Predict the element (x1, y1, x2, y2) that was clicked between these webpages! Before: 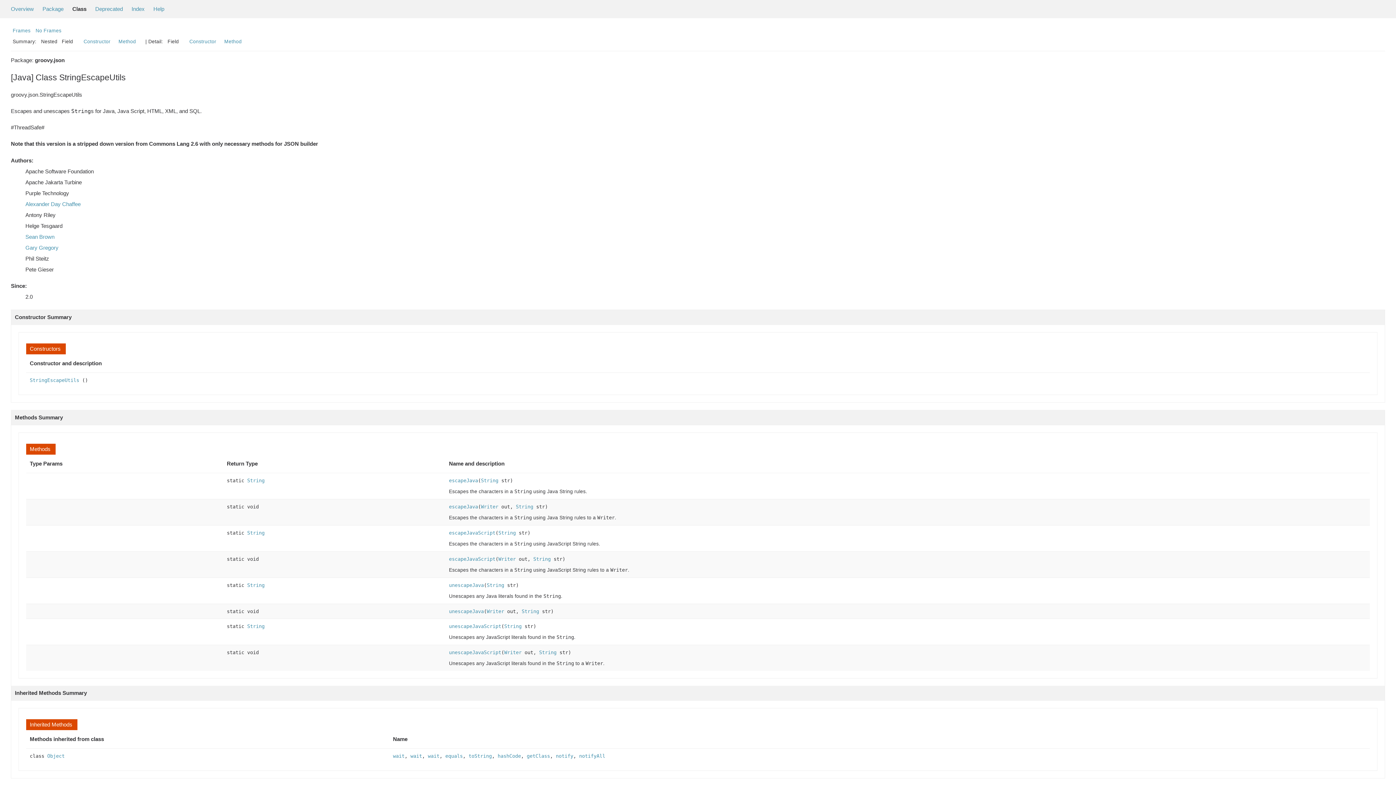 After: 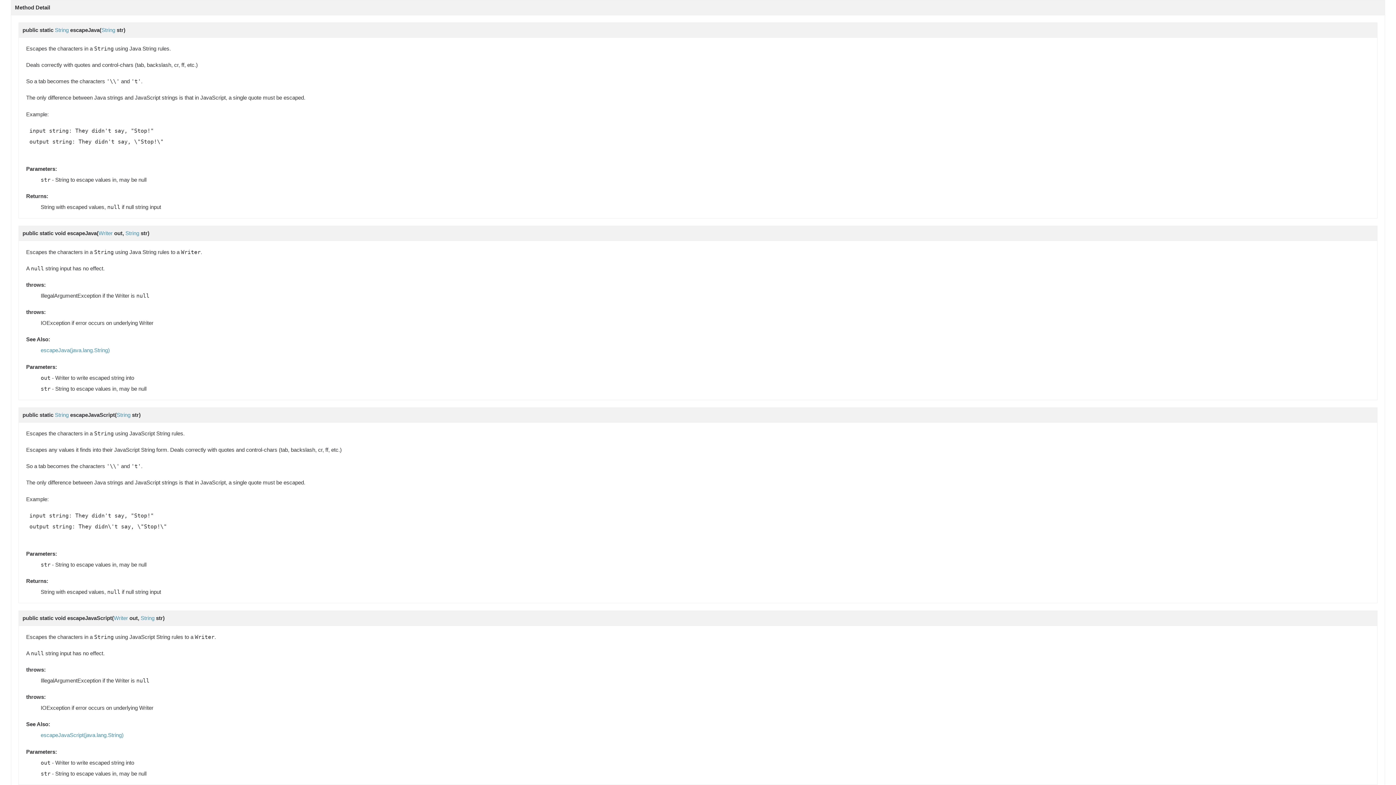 Action: bbox: (224, 38, 241, 44) label: Method